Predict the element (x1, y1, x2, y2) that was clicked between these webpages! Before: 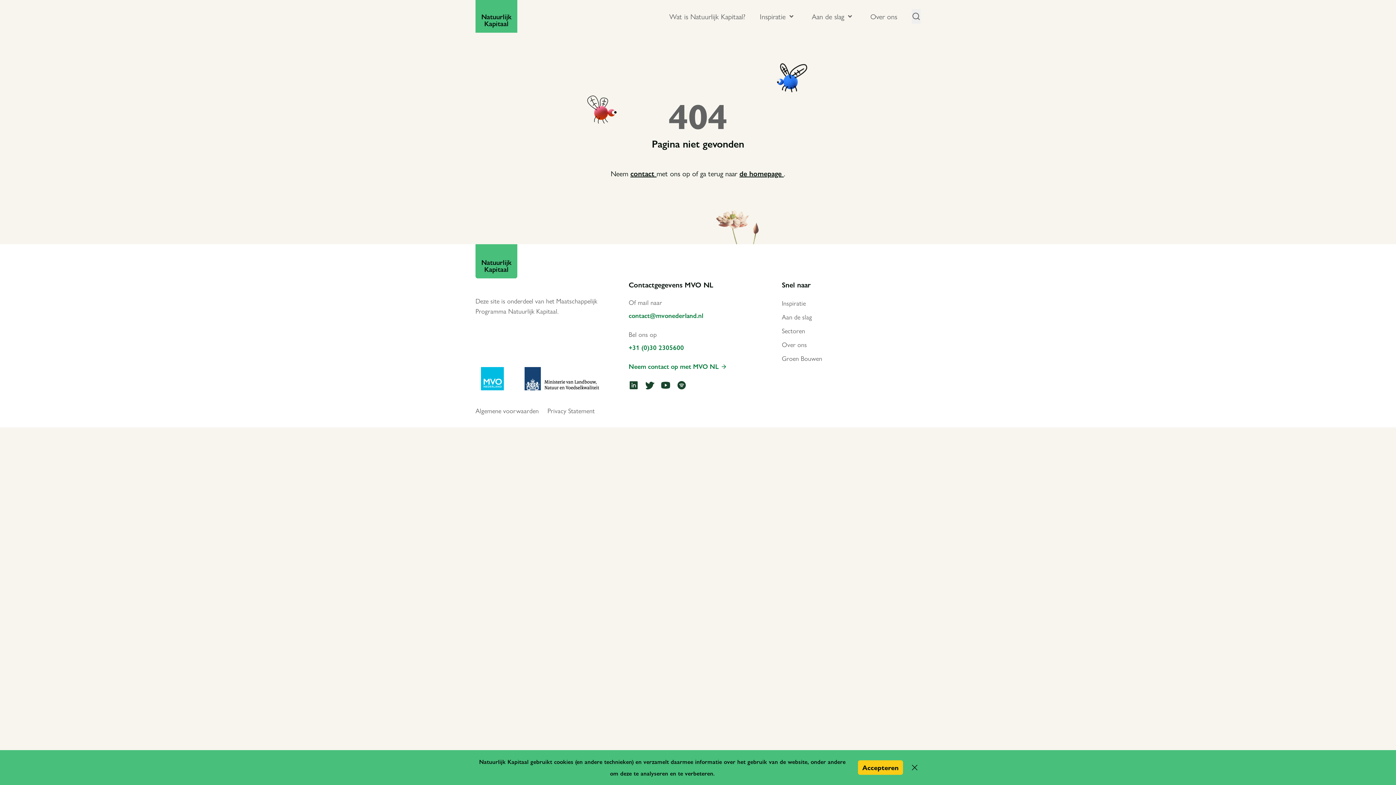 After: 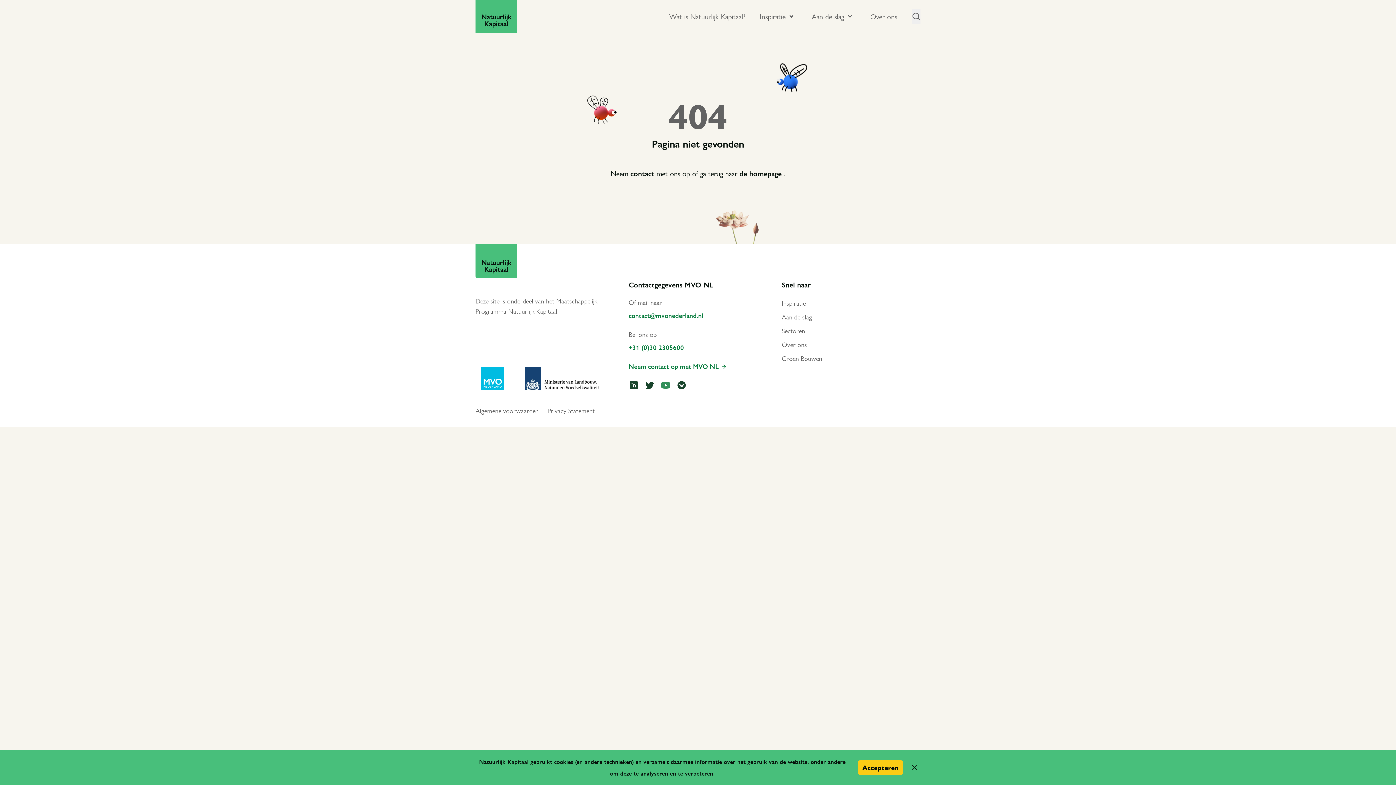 Action: bbox: (660, 380, 671, 390)